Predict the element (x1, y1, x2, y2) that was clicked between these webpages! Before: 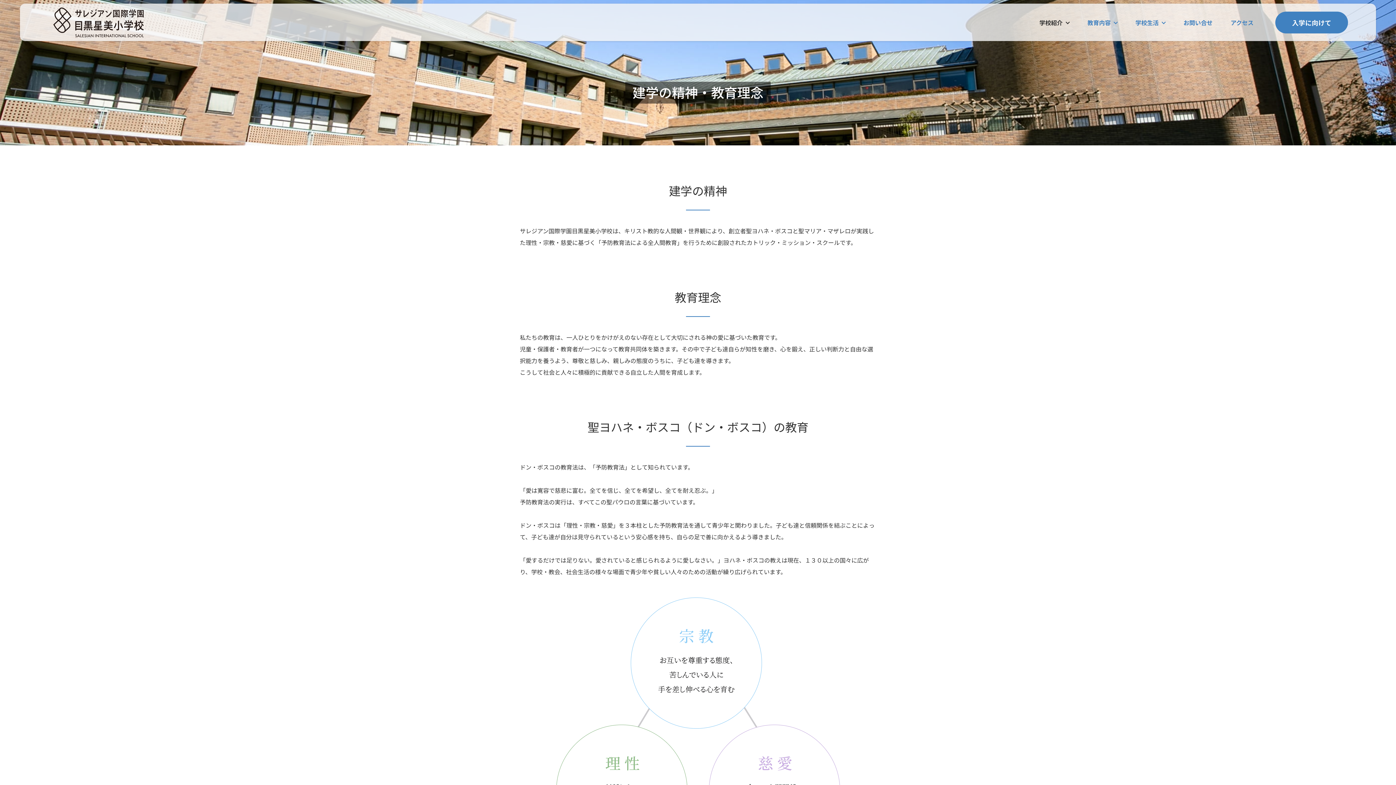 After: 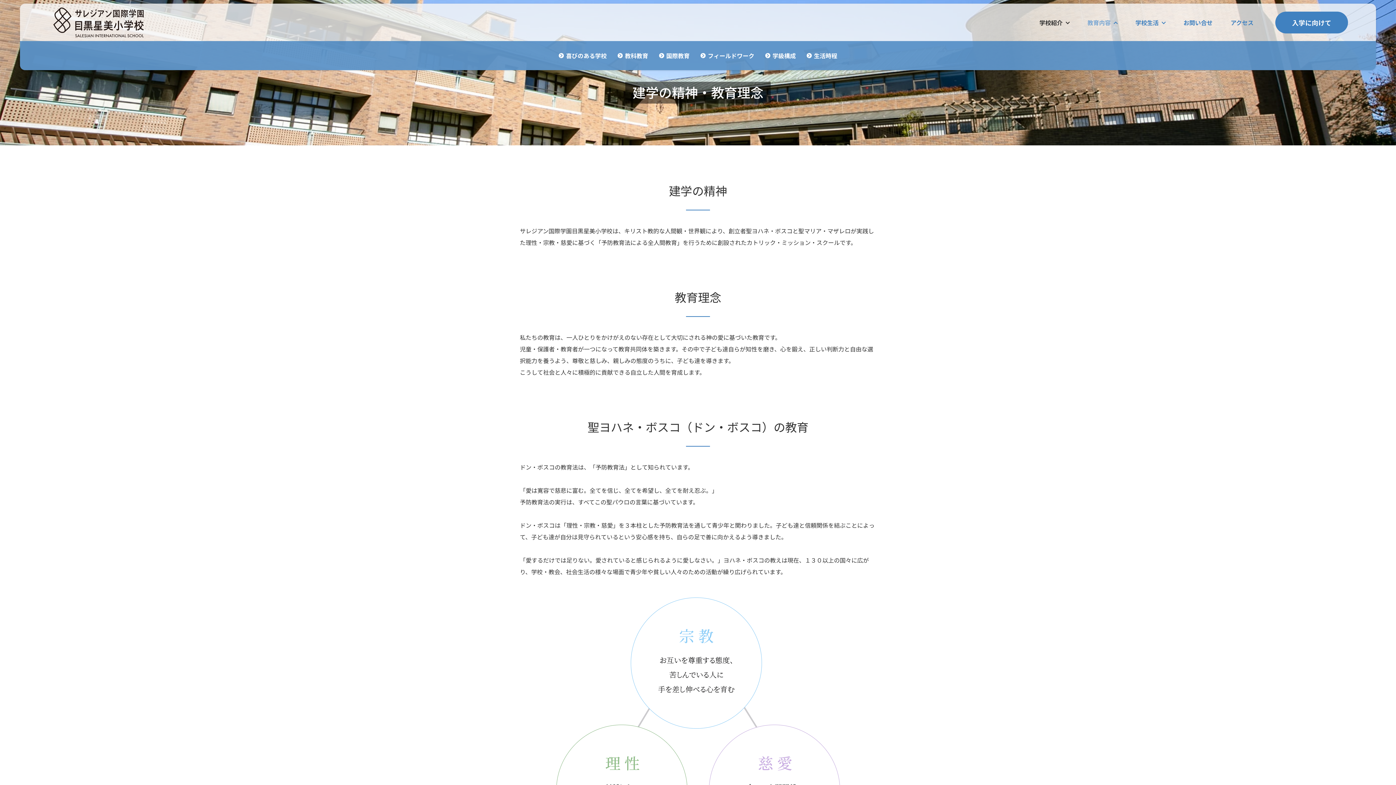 Action: label: 教育内容 bbox: (1078, 3, 1126, 41)